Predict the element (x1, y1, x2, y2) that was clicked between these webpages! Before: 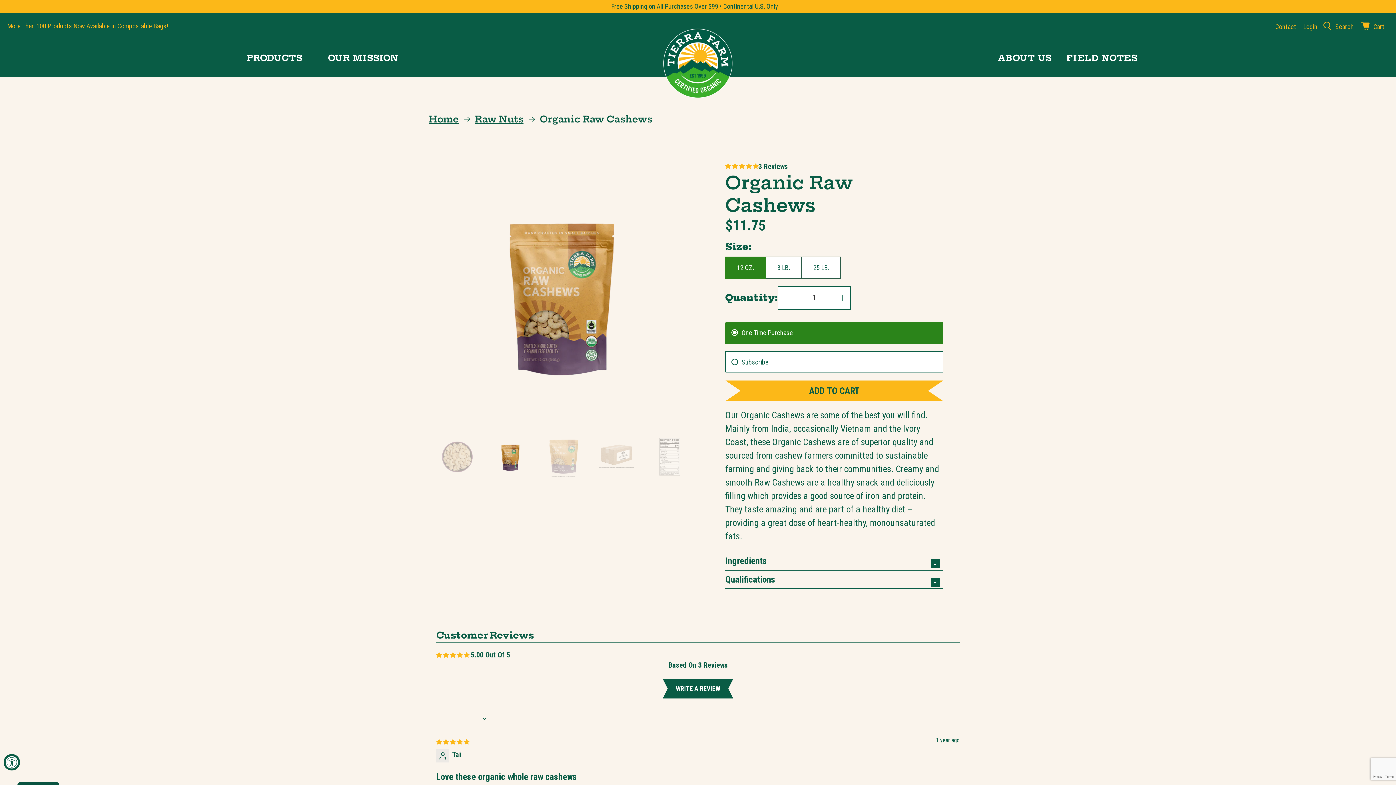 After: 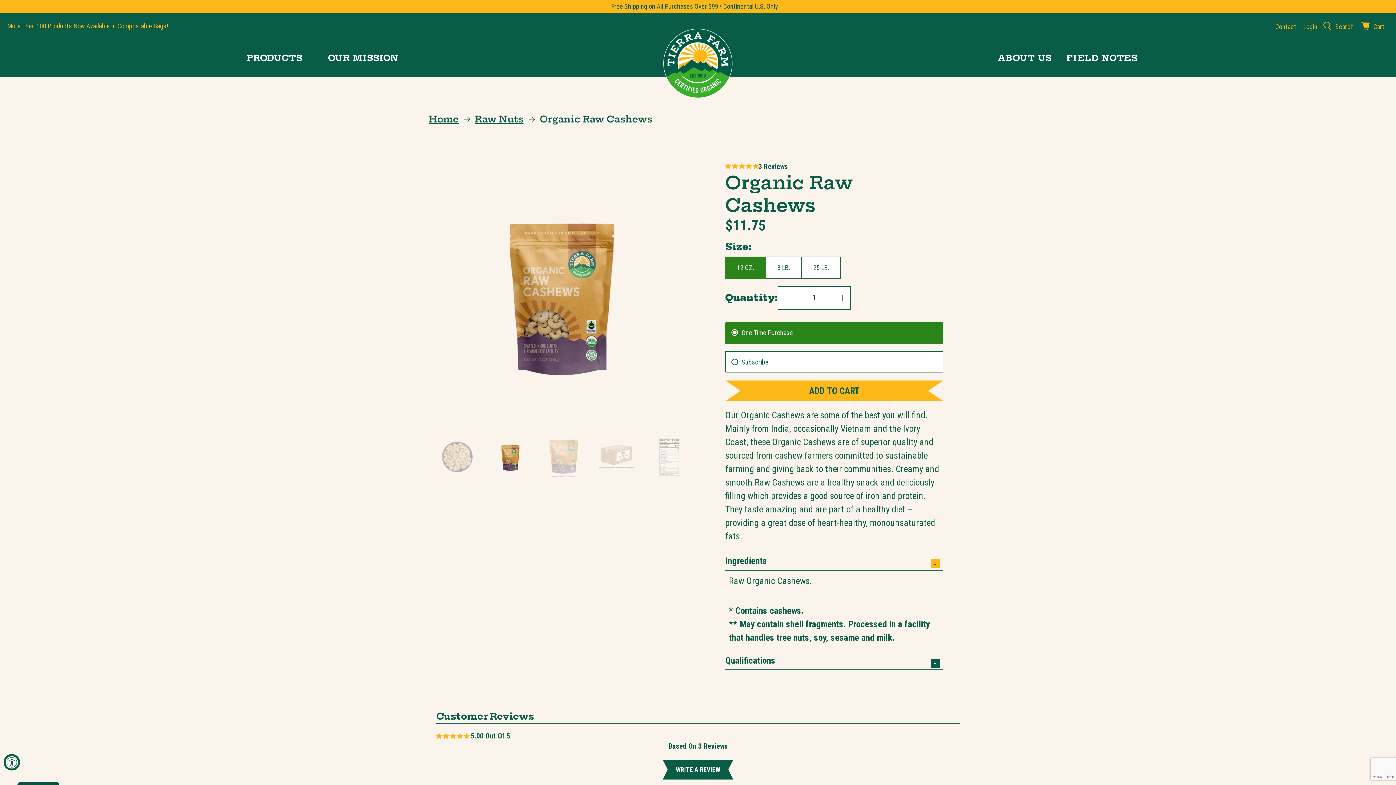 Action: bbox: (725, 552, 943, 570) label: Ingredients